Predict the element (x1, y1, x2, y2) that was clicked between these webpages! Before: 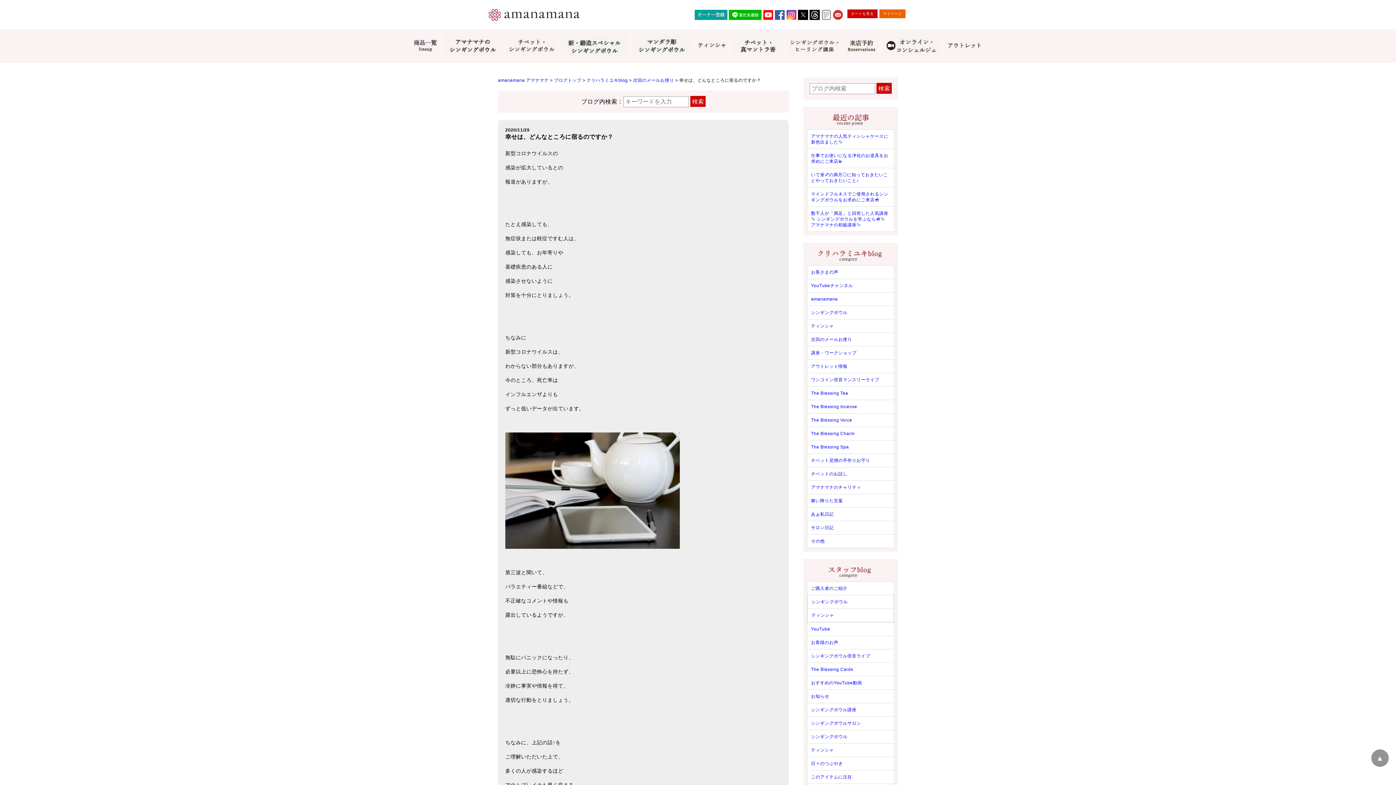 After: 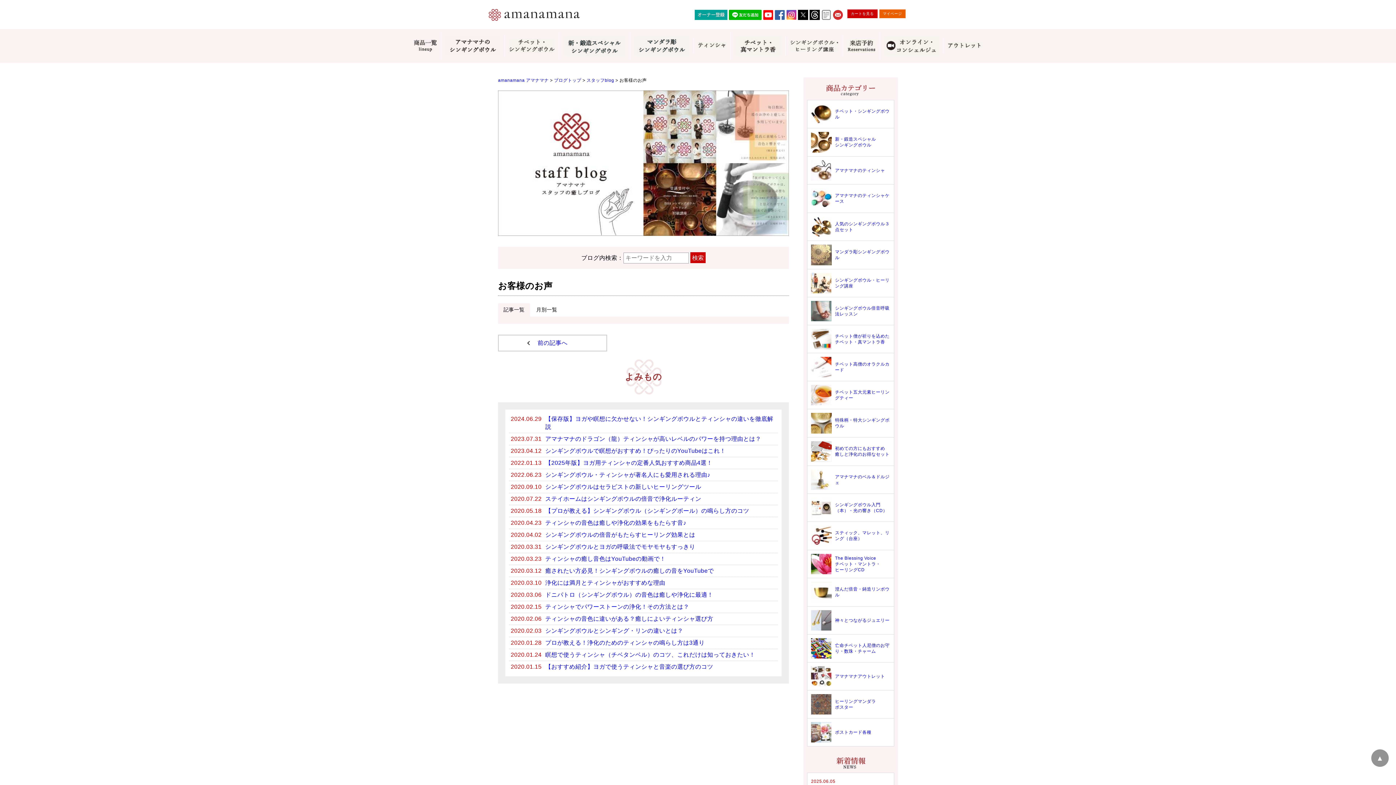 Action: bbox: (807, 636, 894, 649) label: お客様のお声